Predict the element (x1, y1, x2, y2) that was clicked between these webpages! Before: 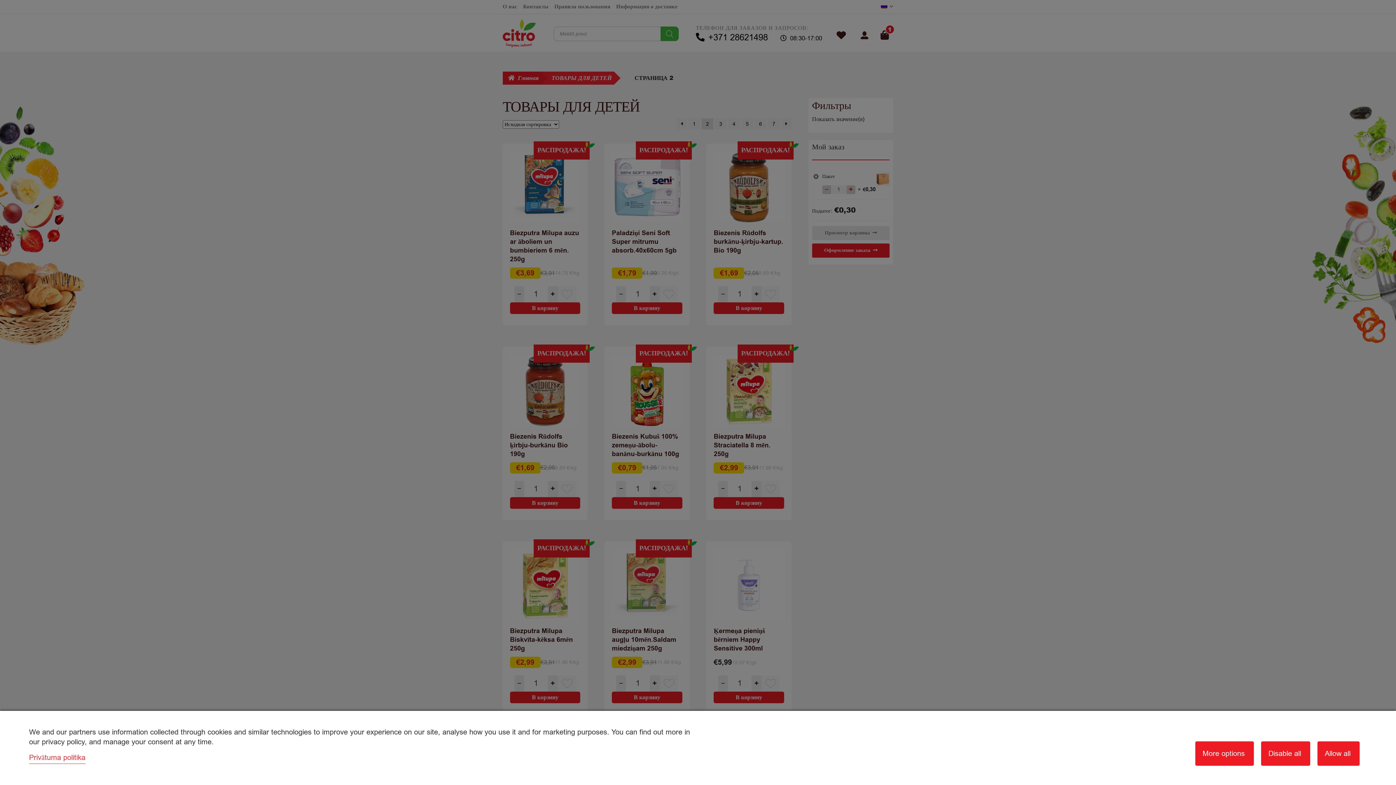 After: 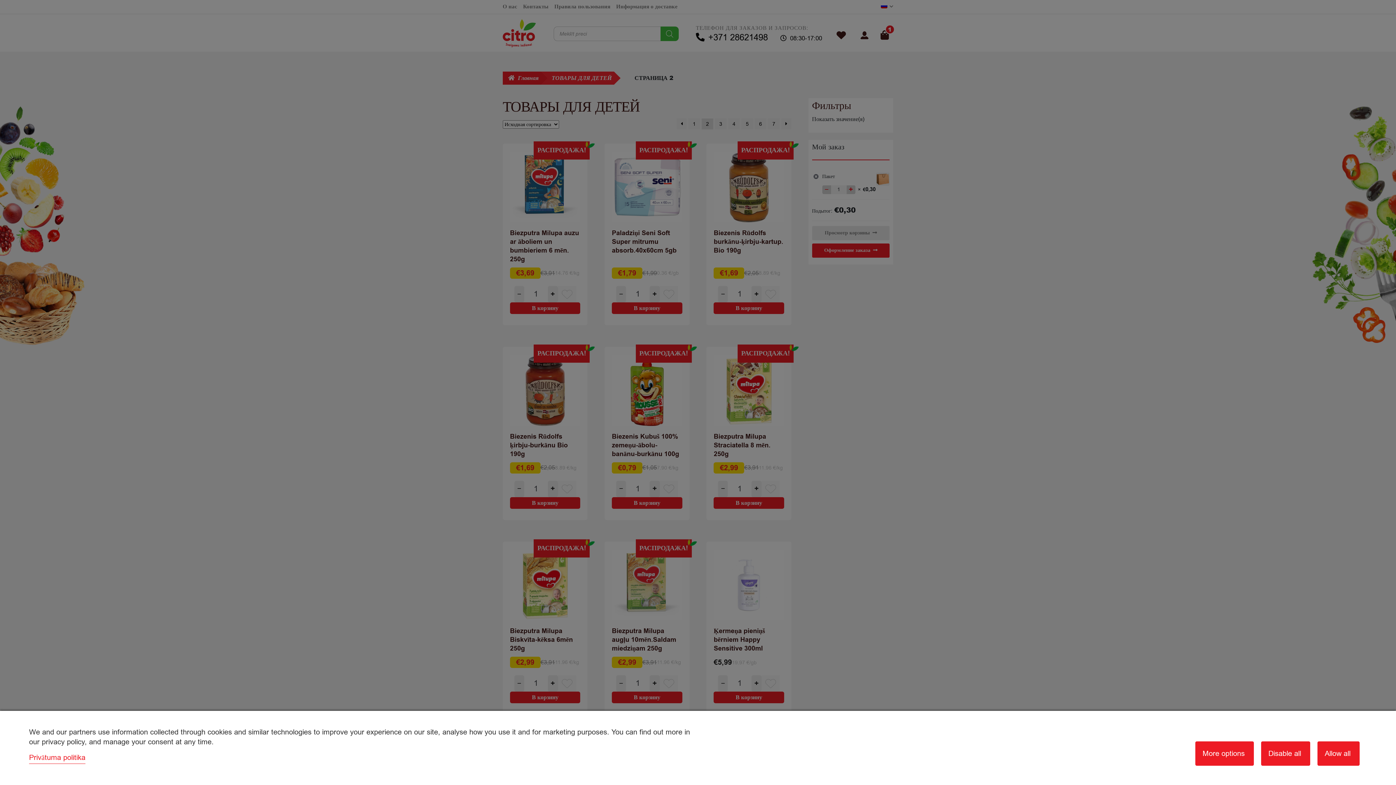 Action: bbox: (29, 753, 85, 762) label: Privātuma politika